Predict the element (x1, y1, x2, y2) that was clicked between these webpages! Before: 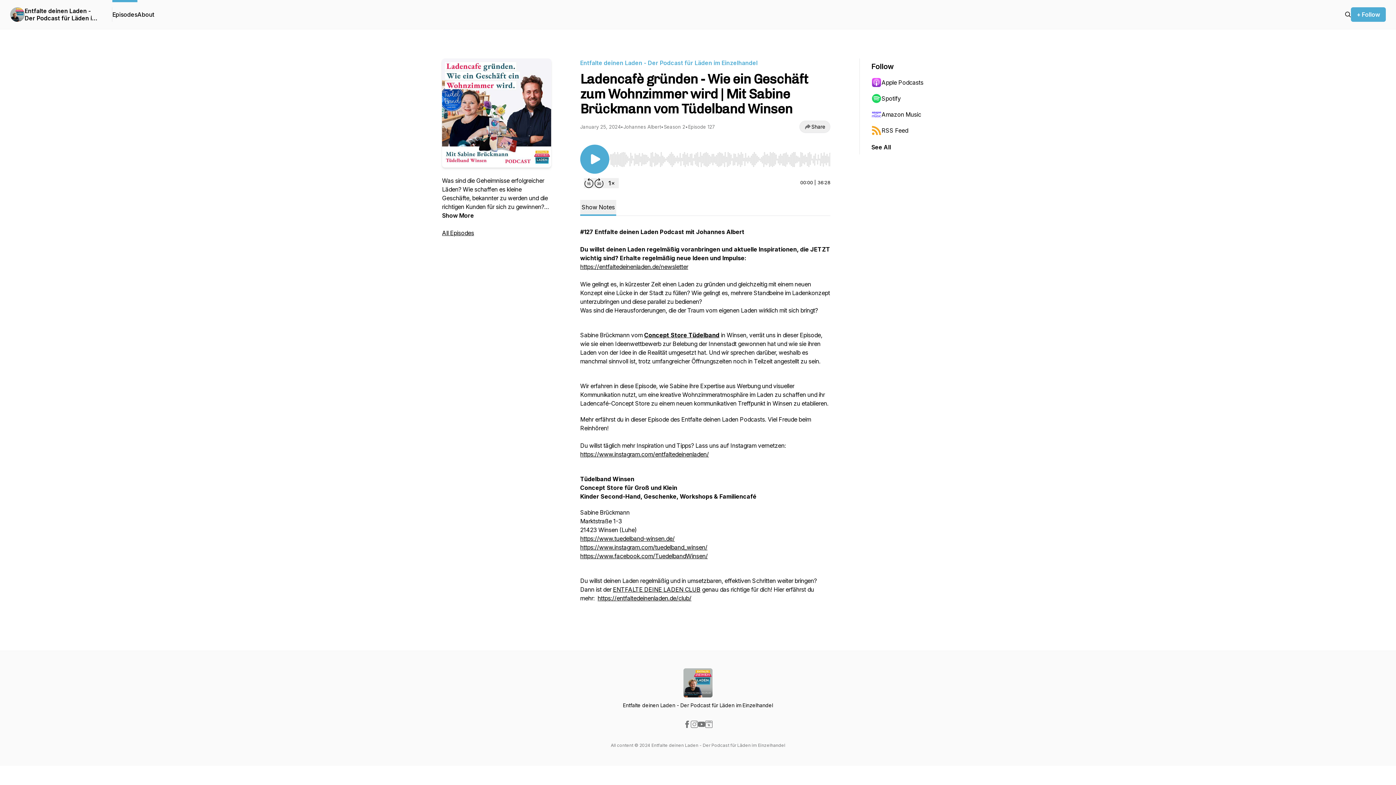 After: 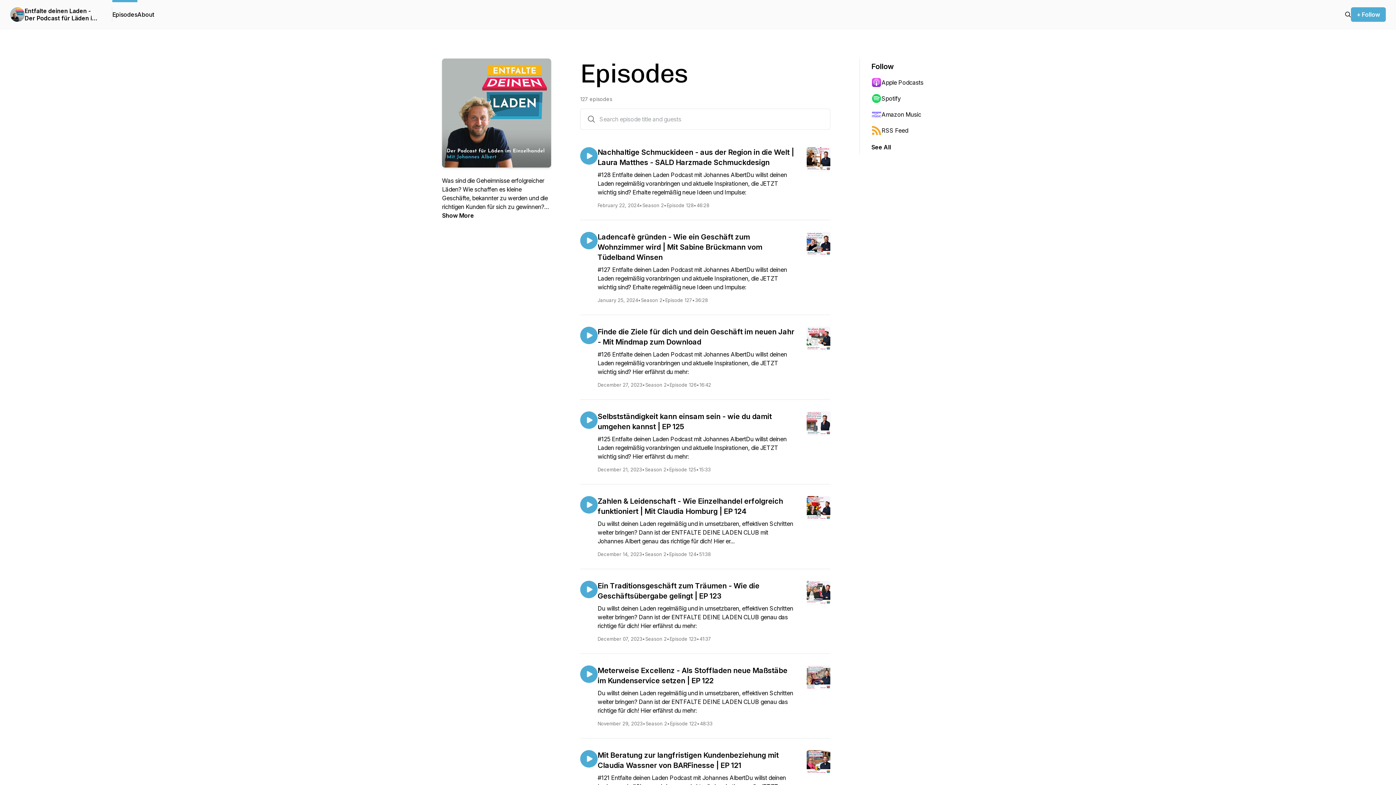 Action: bbox: (1345, 10, 1351, 18)